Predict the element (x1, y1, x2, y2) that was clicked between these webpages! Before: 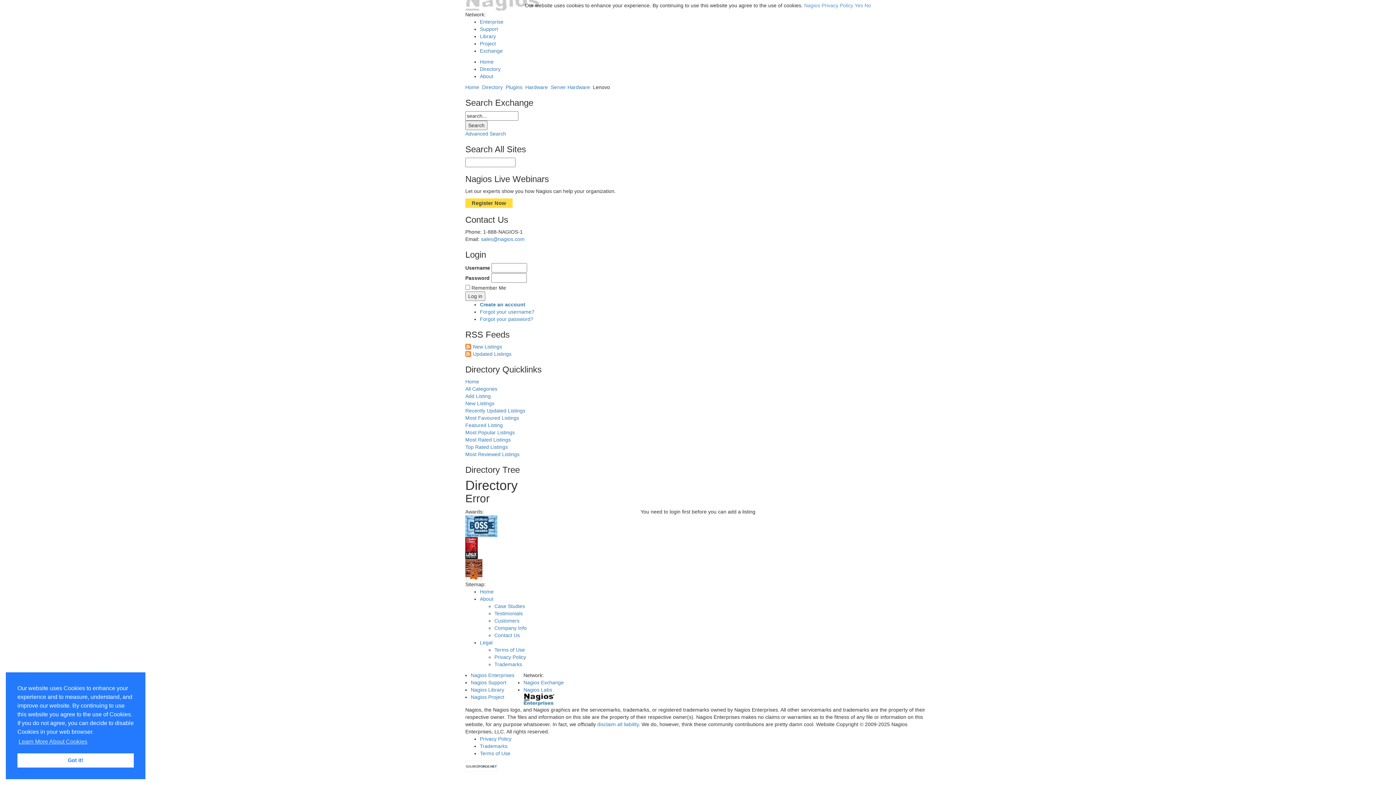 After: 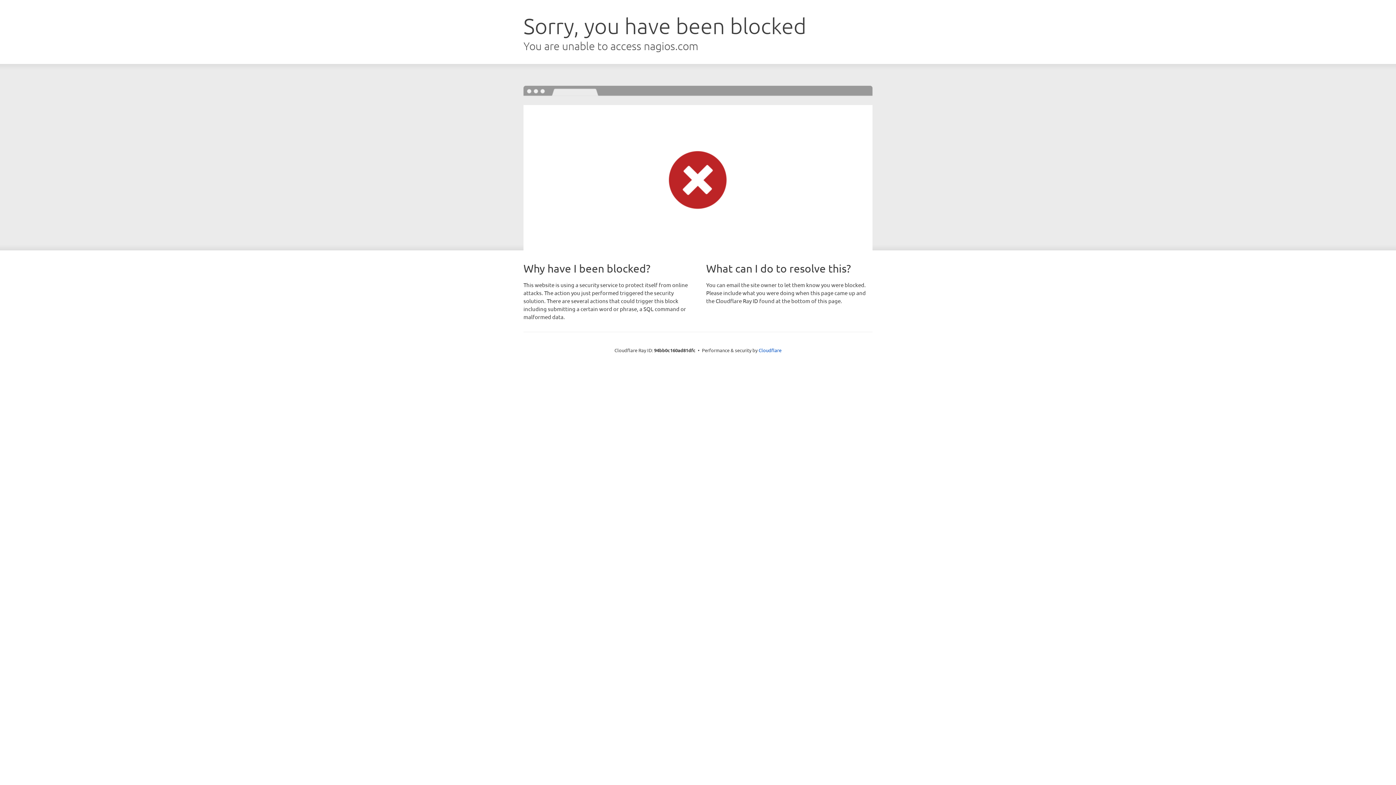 Action: label: Testimonials bbox: (494, 610, 522, 616)